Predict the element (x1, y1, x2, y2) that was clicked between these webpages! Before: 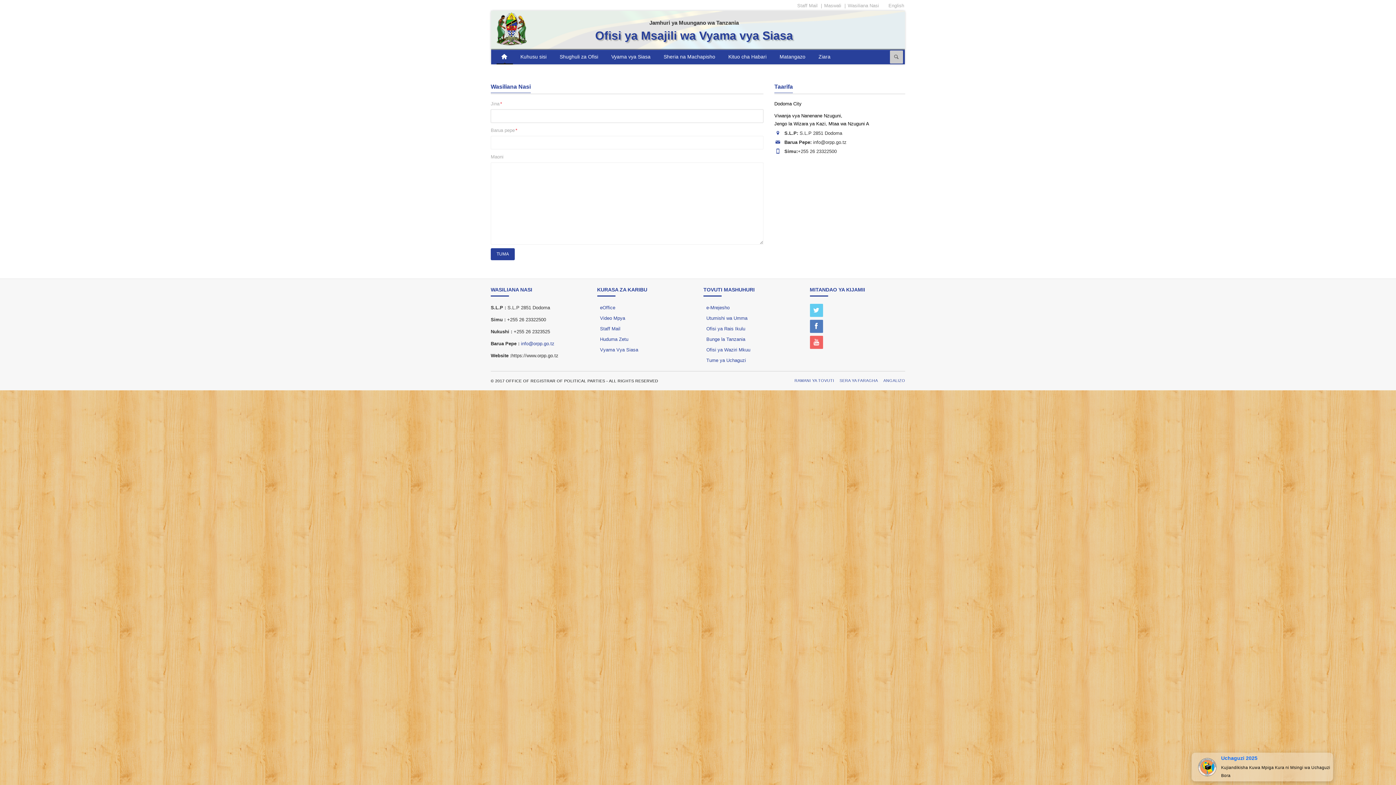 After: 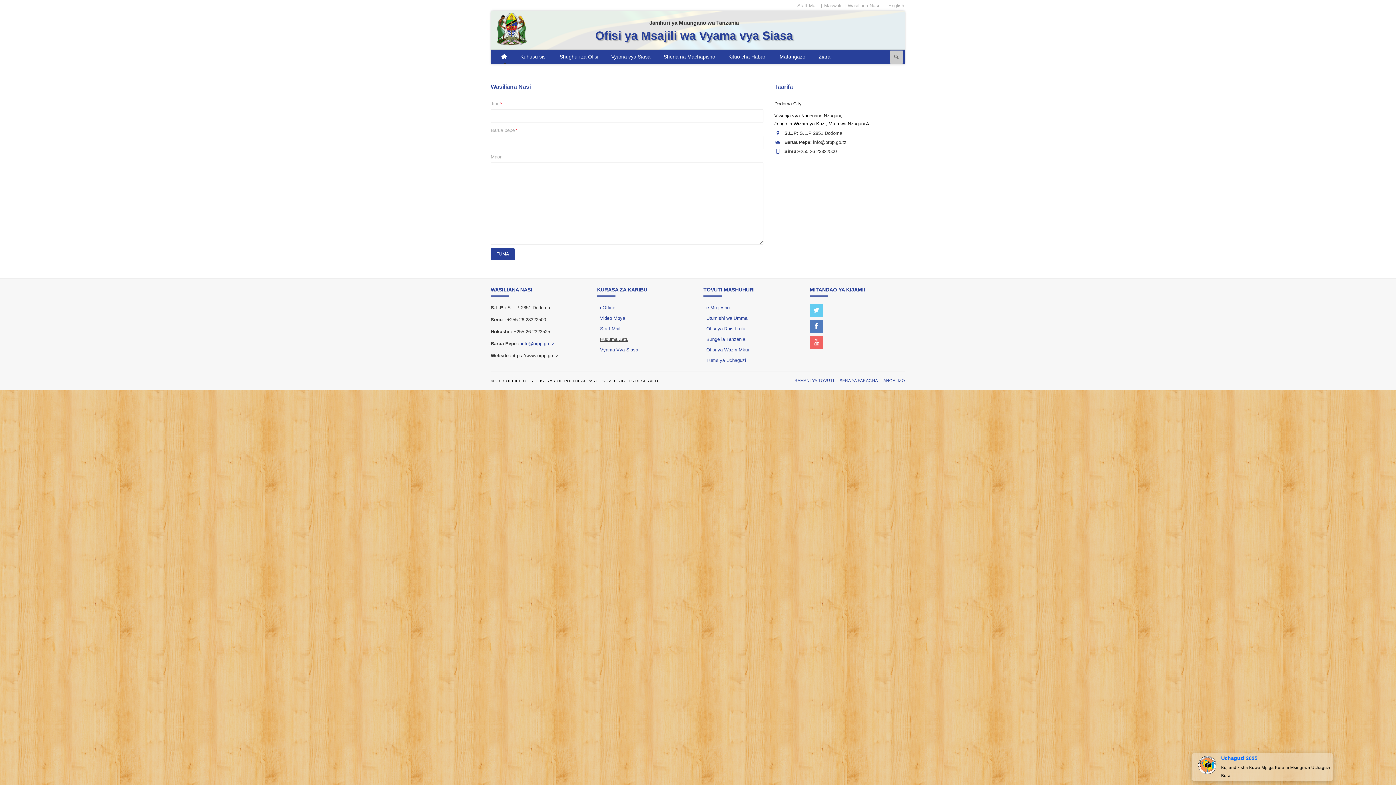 Action: label: Huduma Zetu bbox: (600, 336, 628, 342)